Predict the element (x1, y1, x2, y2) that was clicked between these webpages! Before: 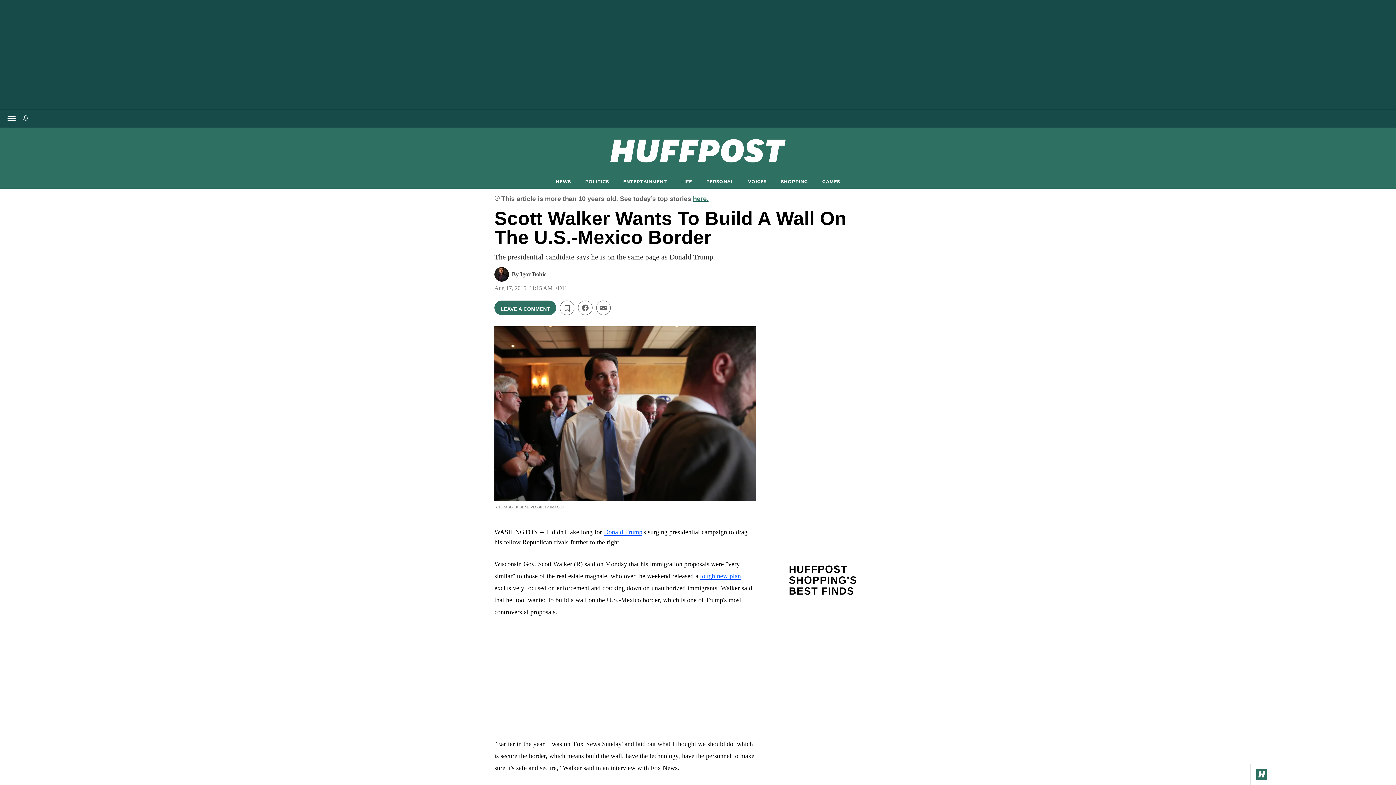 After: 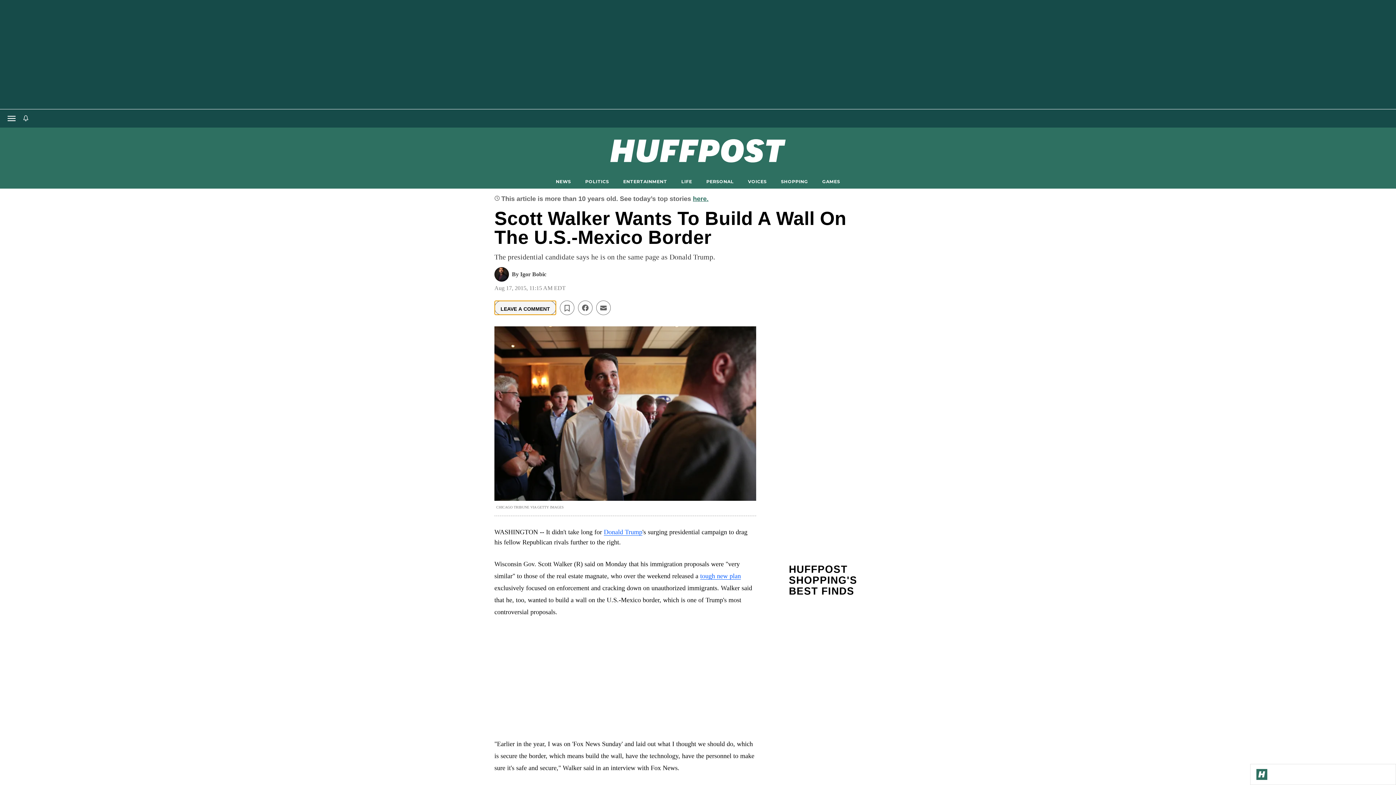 Action: label: Open comments bbox: (494, 300, 556, 315)